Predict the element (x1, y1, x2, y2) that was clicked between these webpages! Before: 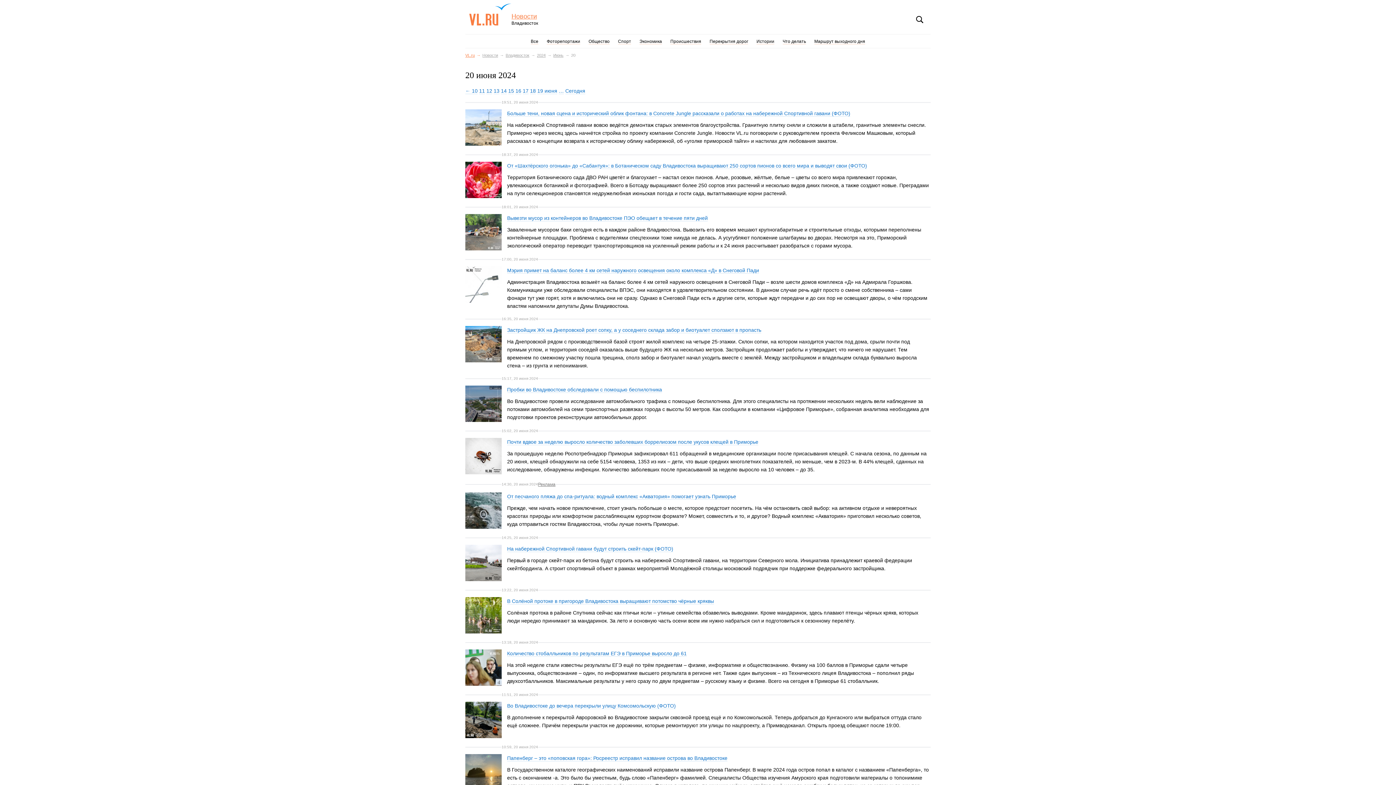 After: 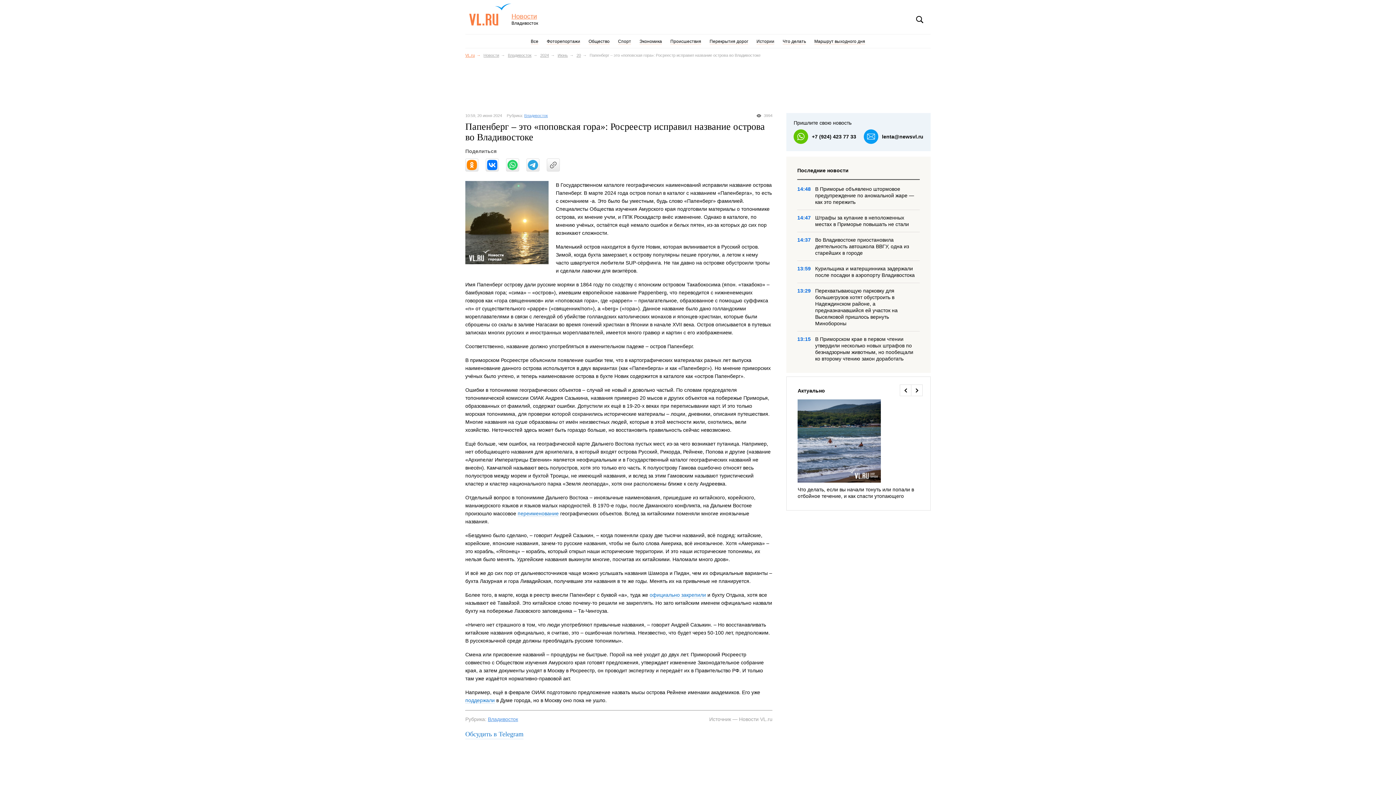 Action: label: Папенберг – это «поповская гора»: Росреестр исправил название острова во Владивостоке bbox: (507, 755, 727, 761)